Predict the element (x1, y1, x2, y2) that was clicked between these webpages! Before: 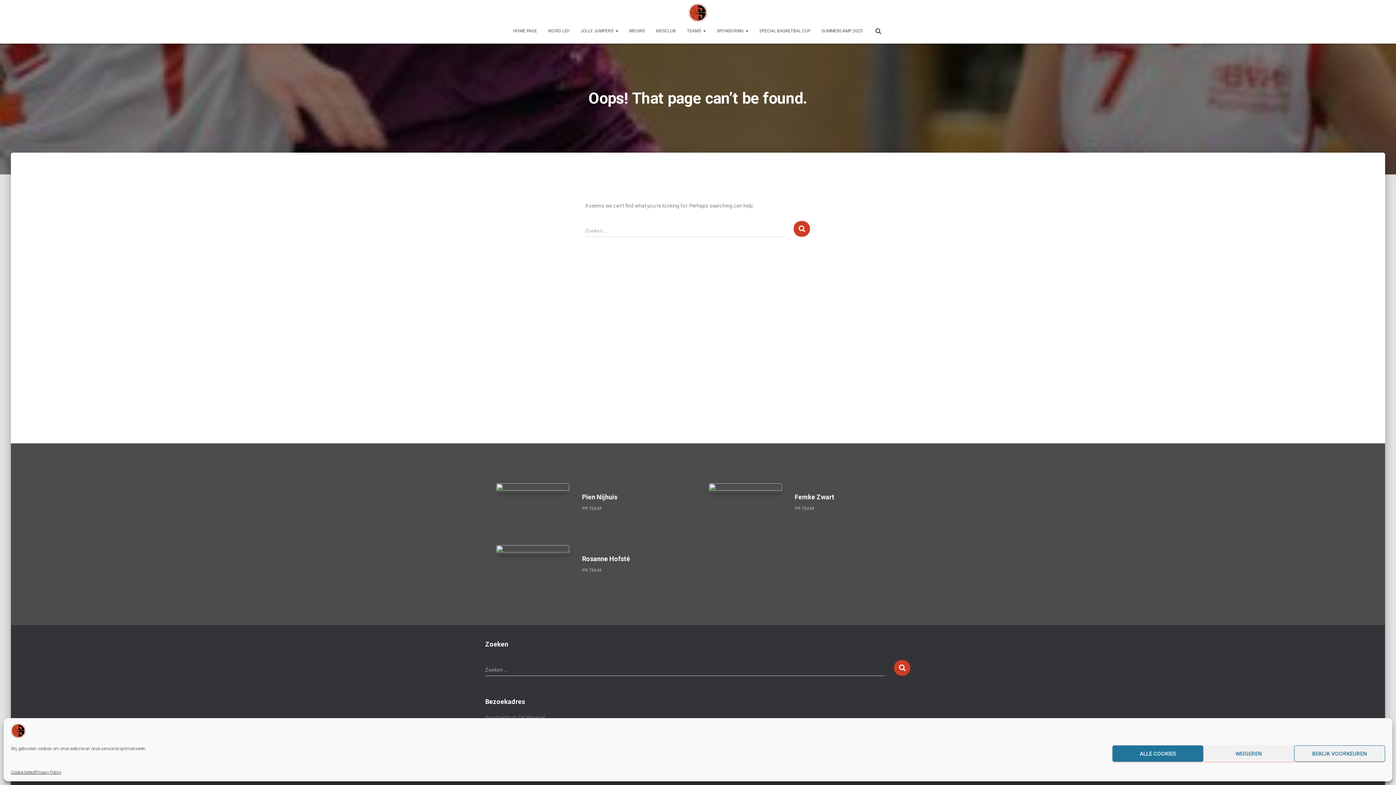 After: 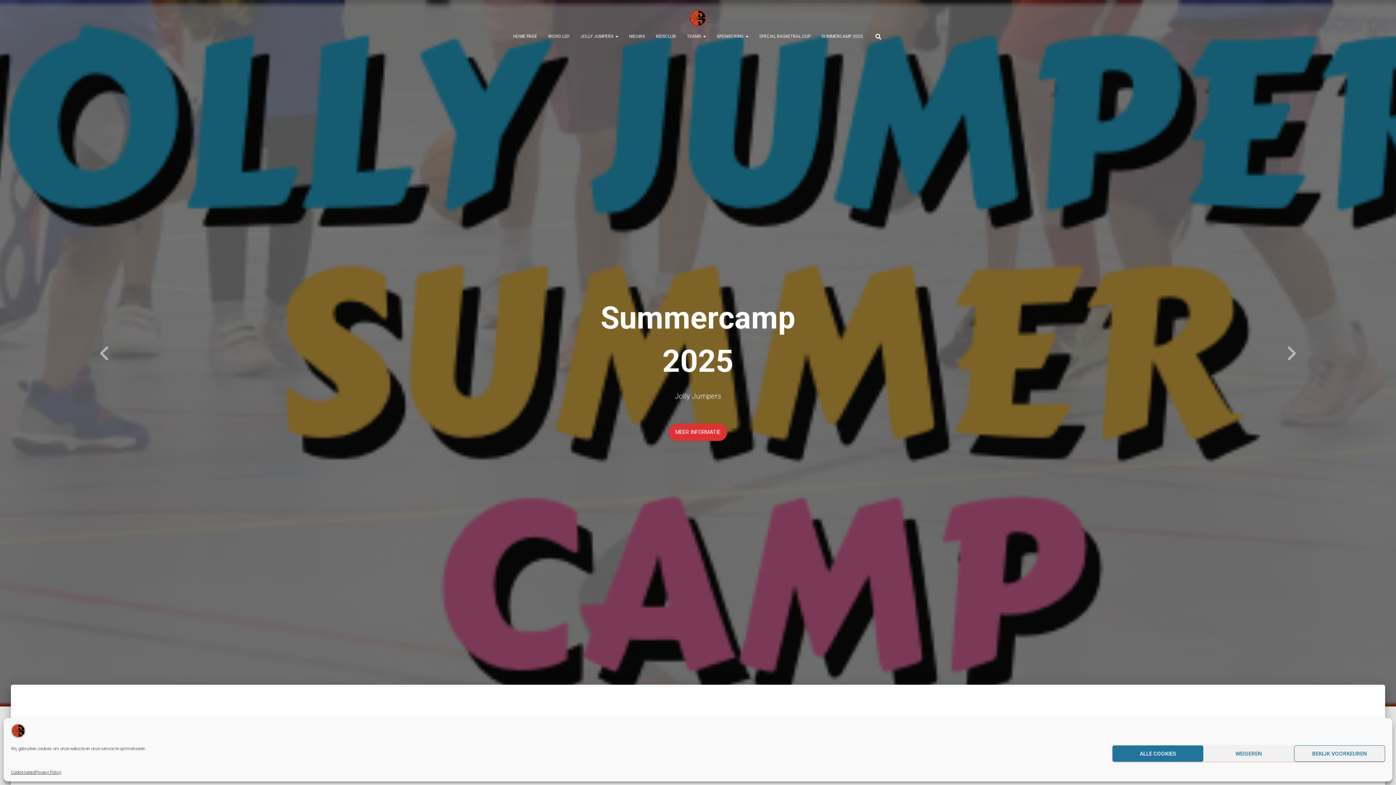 Action: bbox: (10, 727, 25, 733)